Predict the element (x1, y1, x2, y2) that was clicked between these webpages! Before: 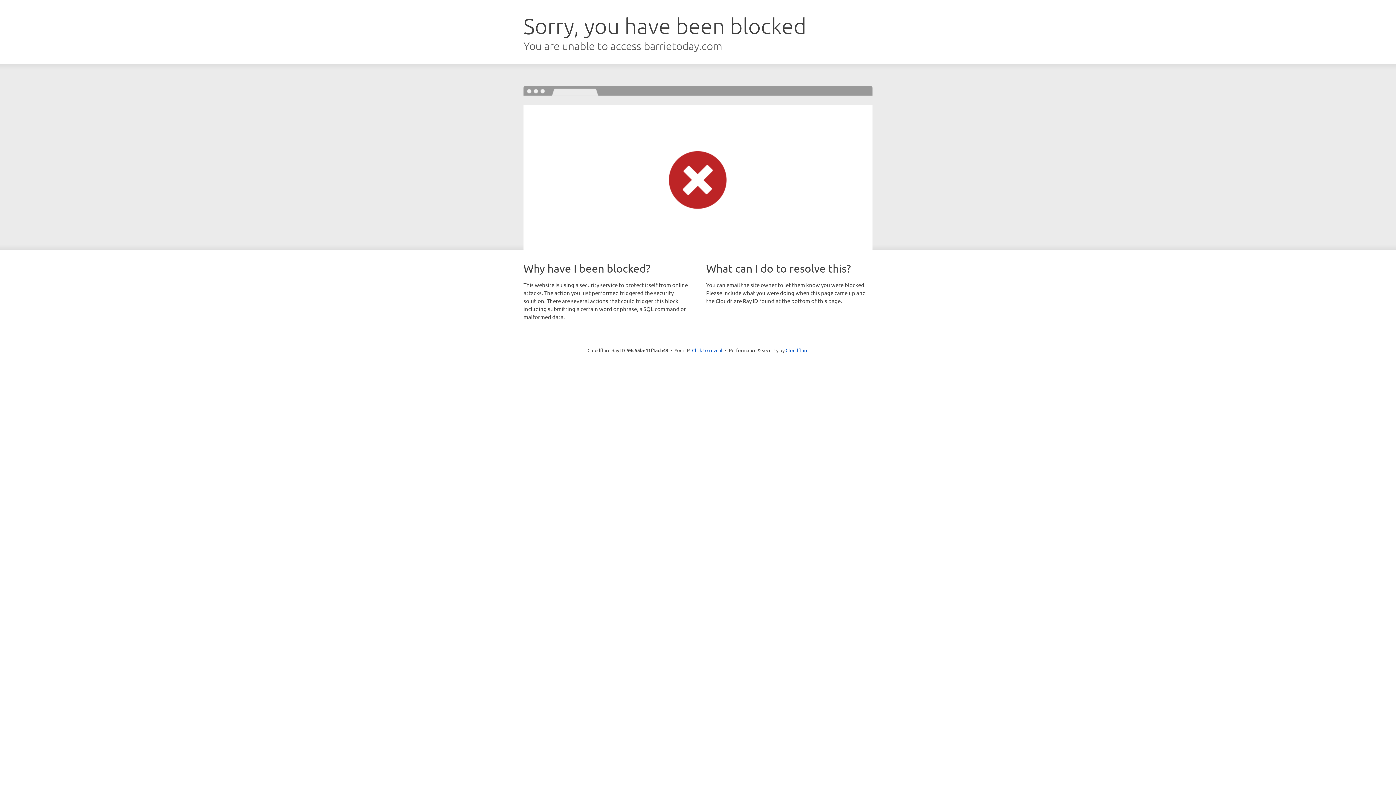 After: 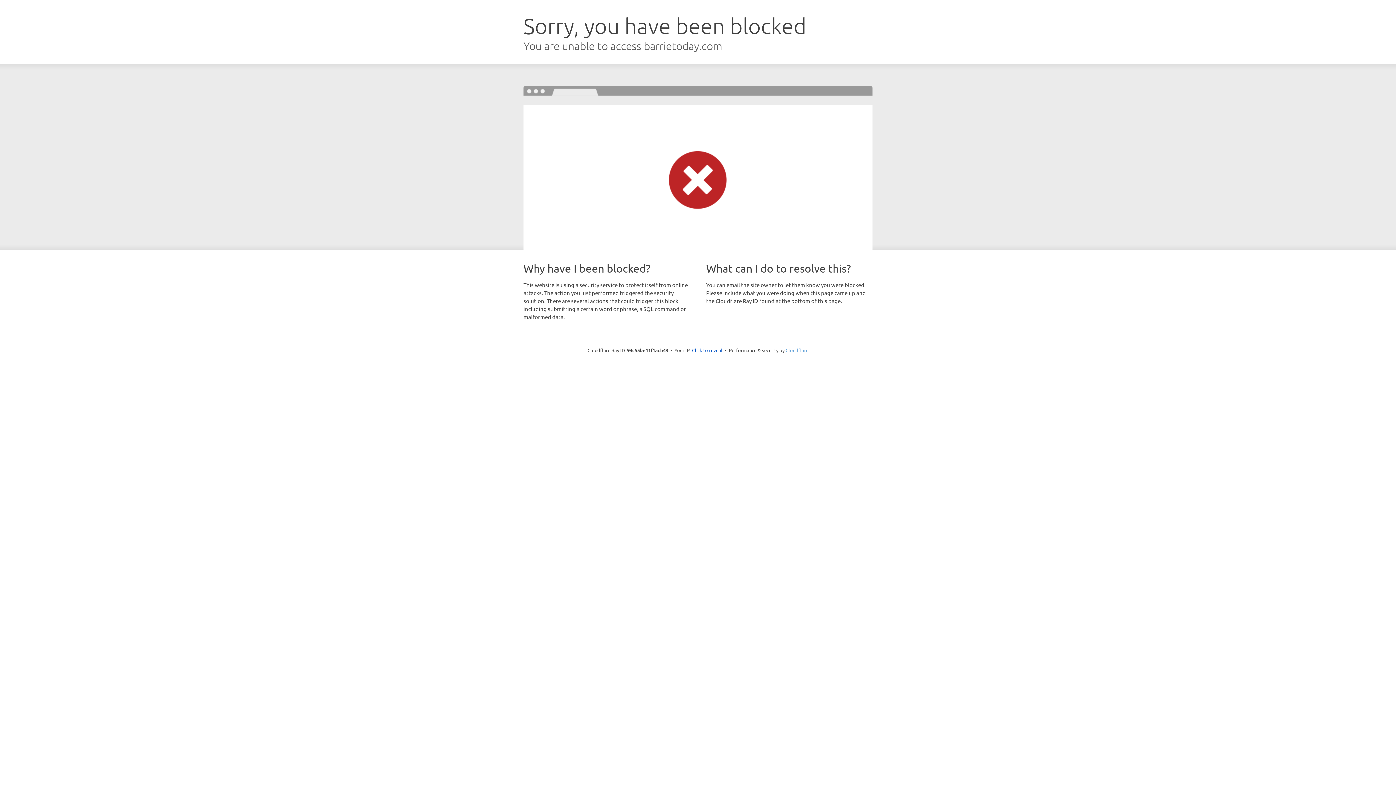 Action: label: Cloudflare bbox: (785, 347, 808, 353)